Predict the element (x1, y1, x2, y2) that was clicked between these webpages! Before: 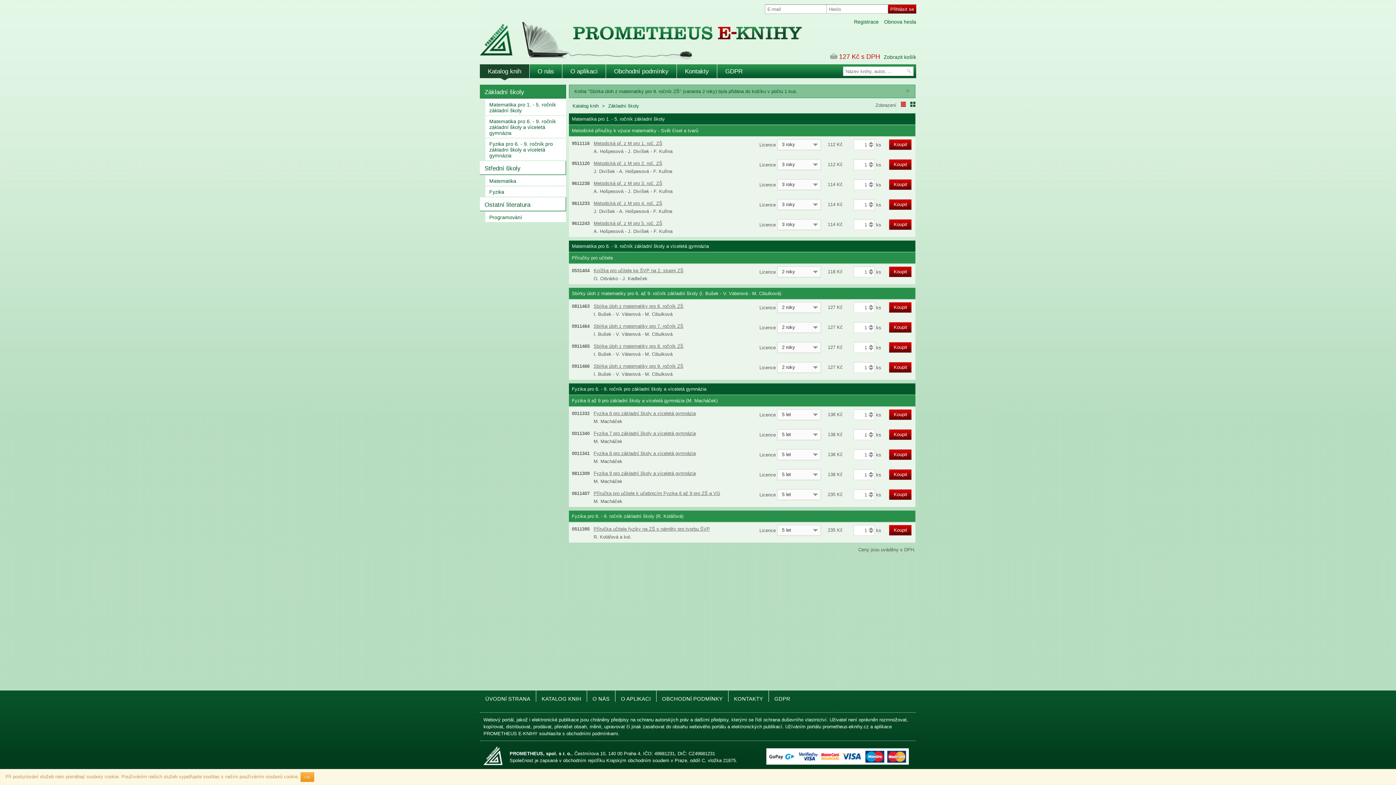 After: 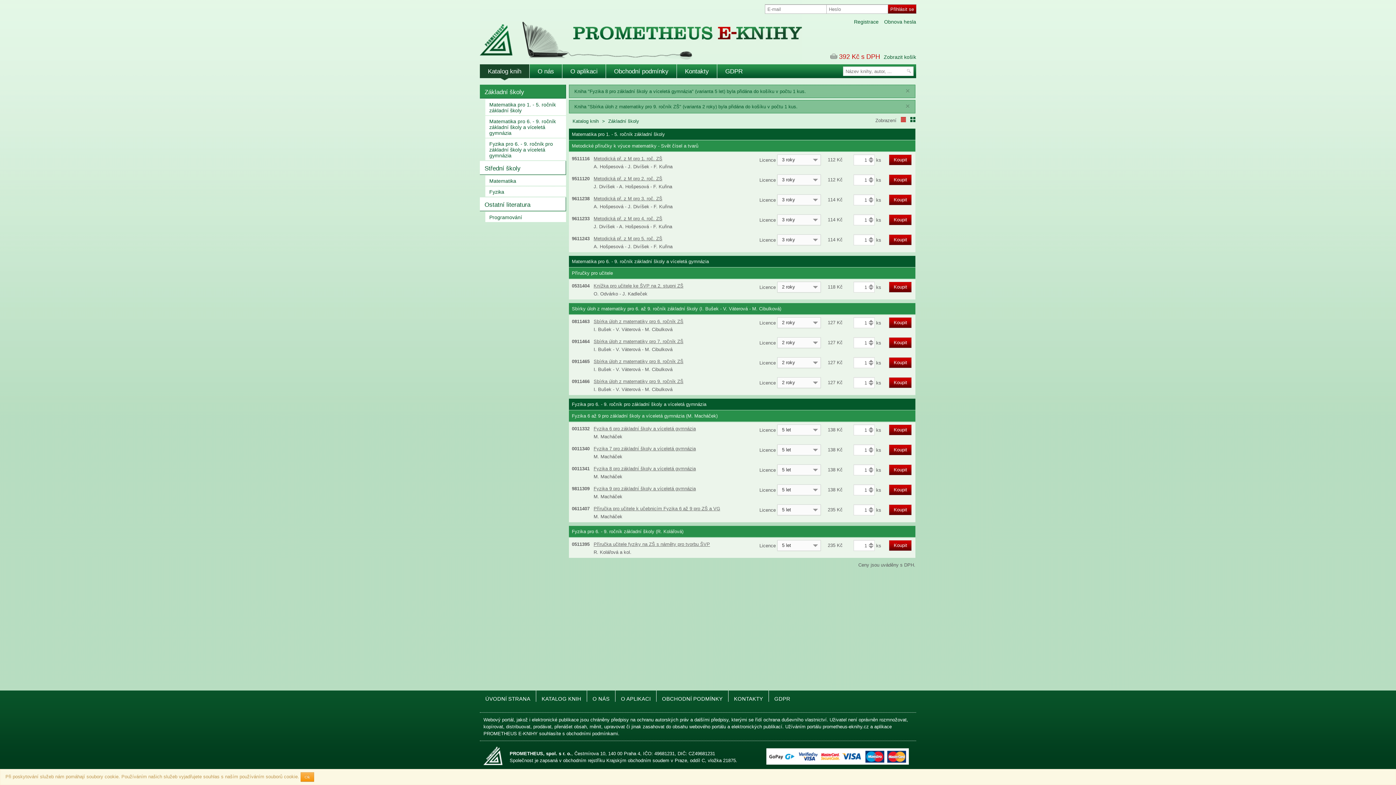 Action: label: Koupit bbox: (889, 449, 912, 460)